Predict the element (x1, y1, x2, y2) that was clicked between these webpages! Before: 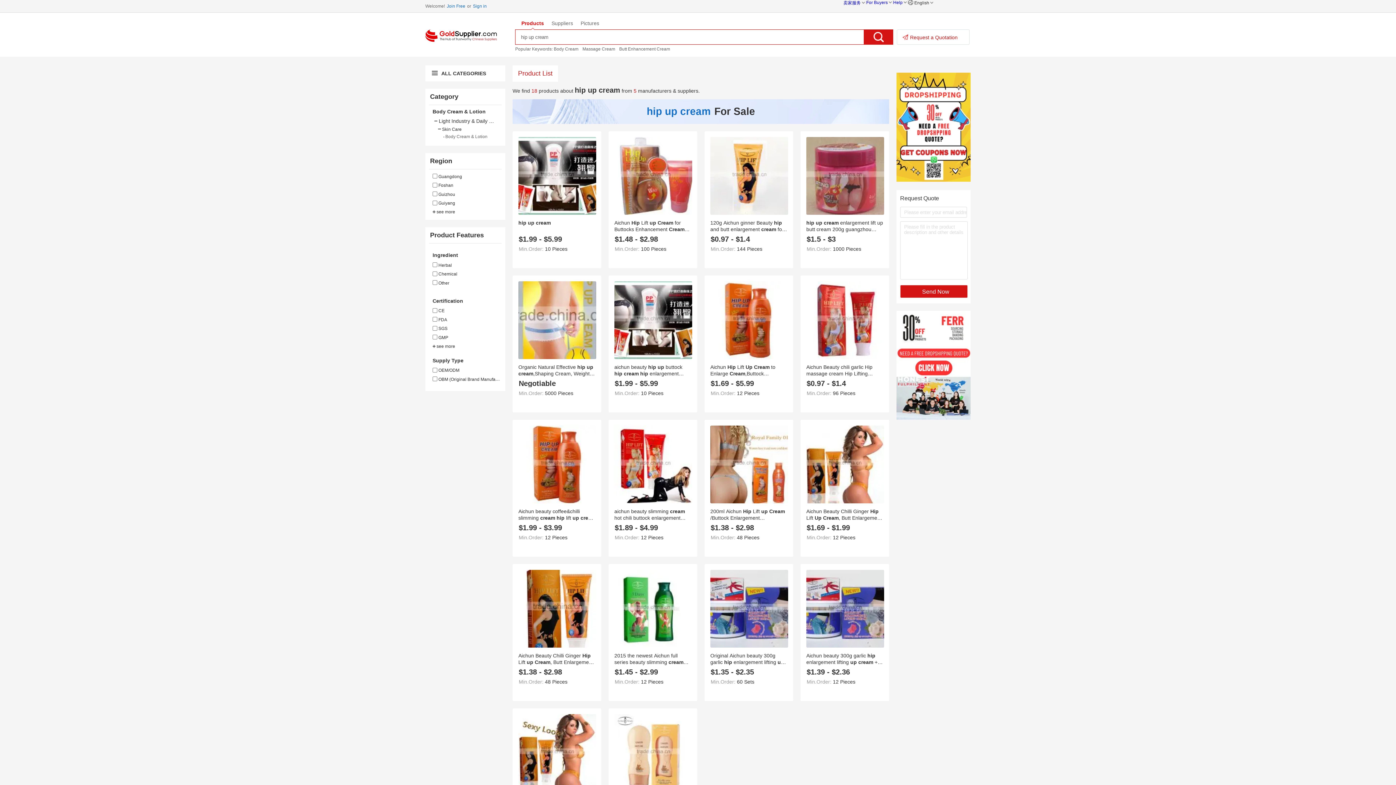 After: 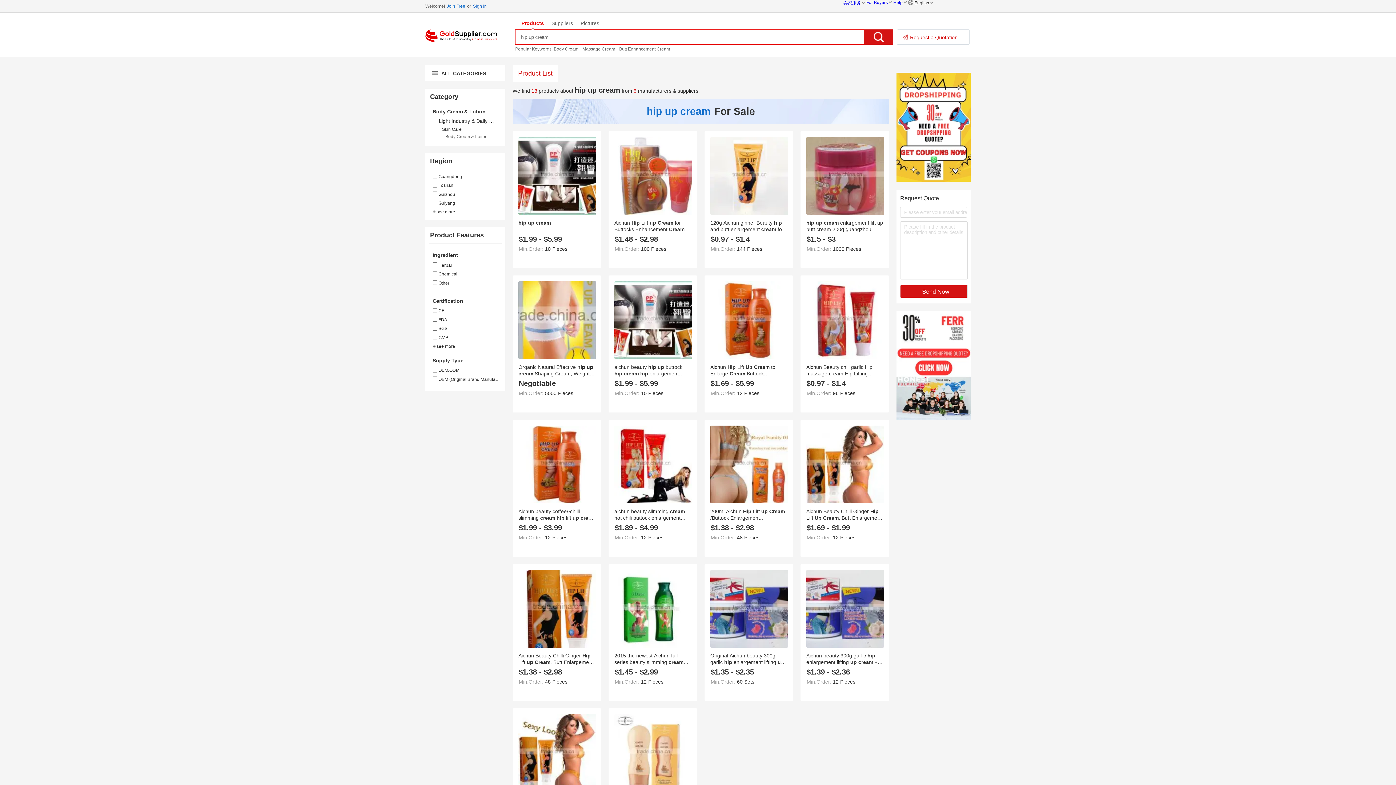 Action: label: Sign in bbox: (473, 3, 486, 8)